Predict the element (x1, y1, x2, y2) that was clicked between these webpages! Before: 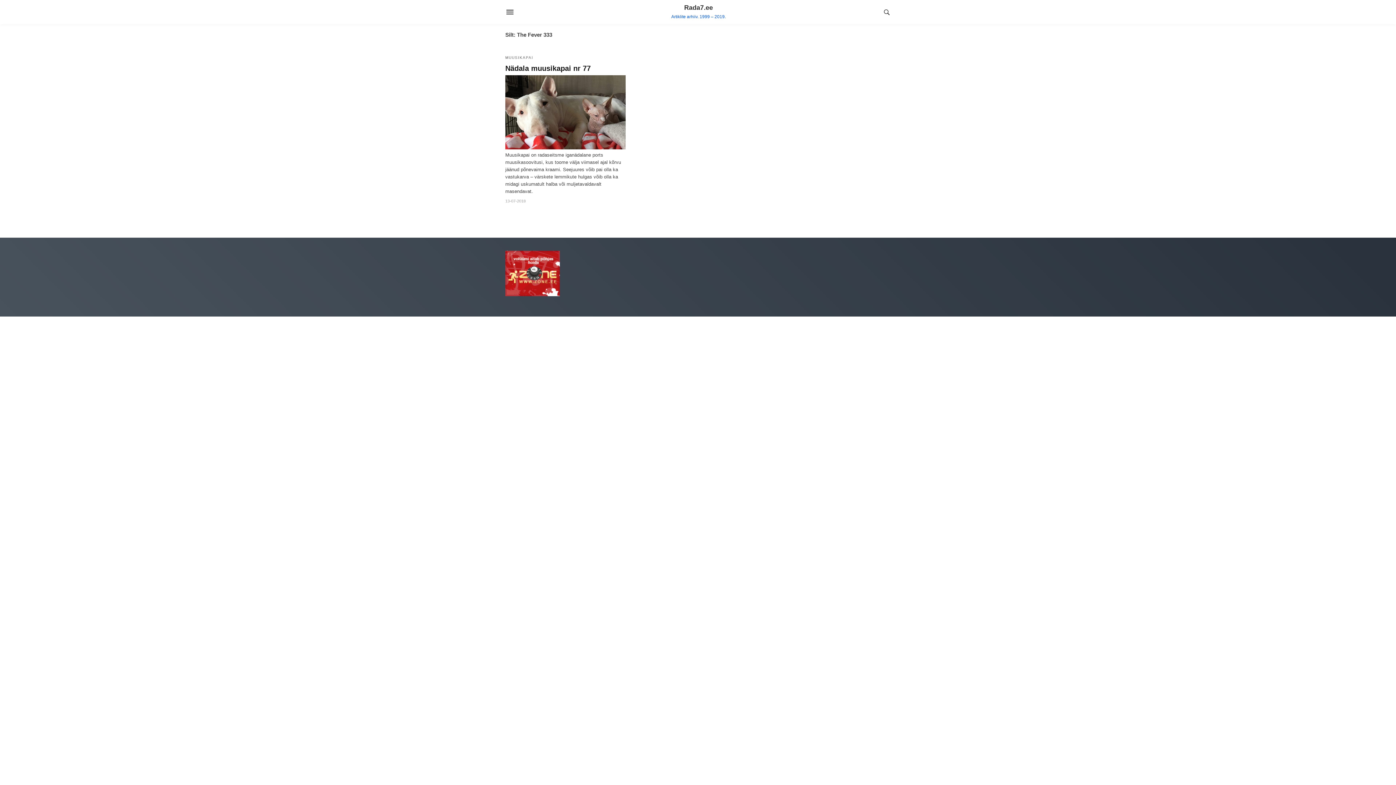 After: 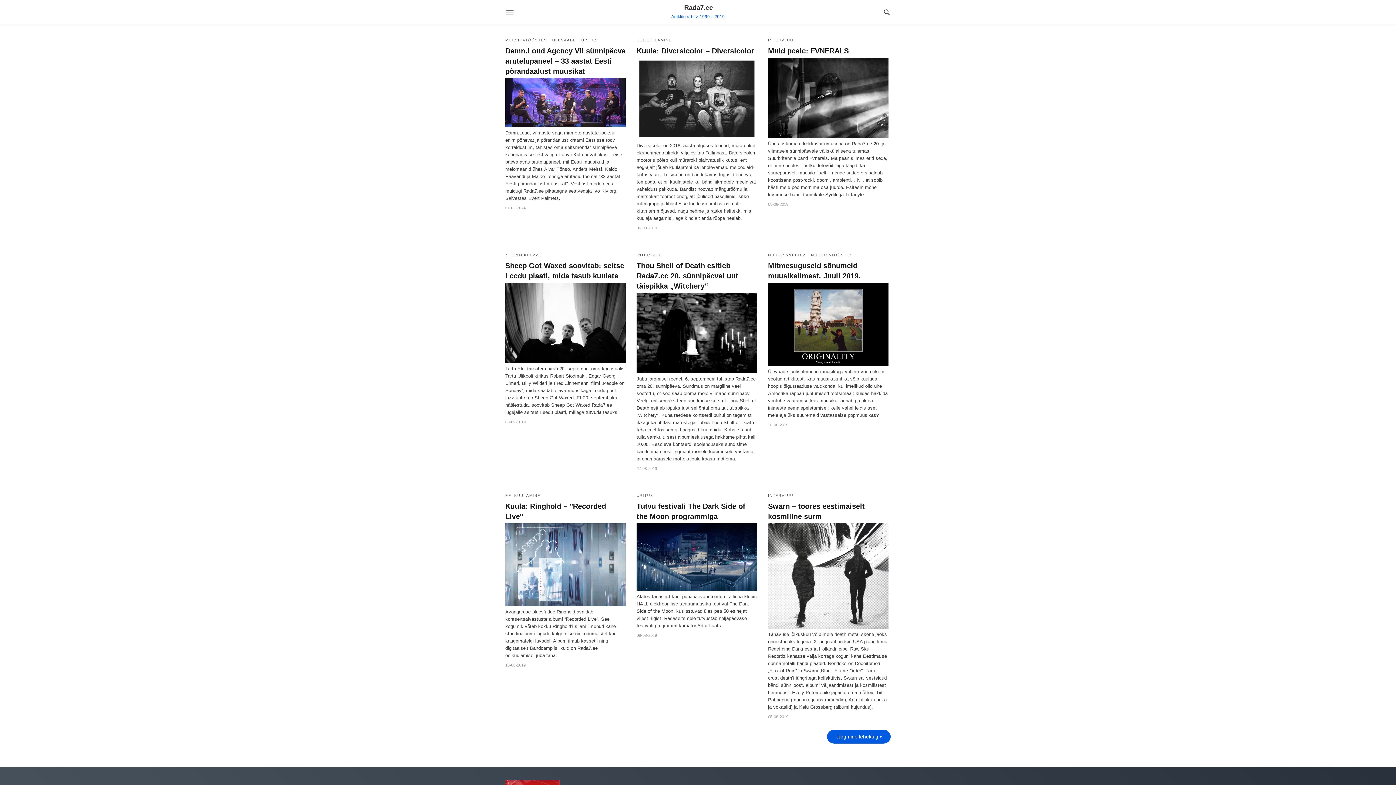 Action: bbox: (514, 3, 882, 19) label: Rada7.ee
Artiklite arhiiv. 1999 – 2019.